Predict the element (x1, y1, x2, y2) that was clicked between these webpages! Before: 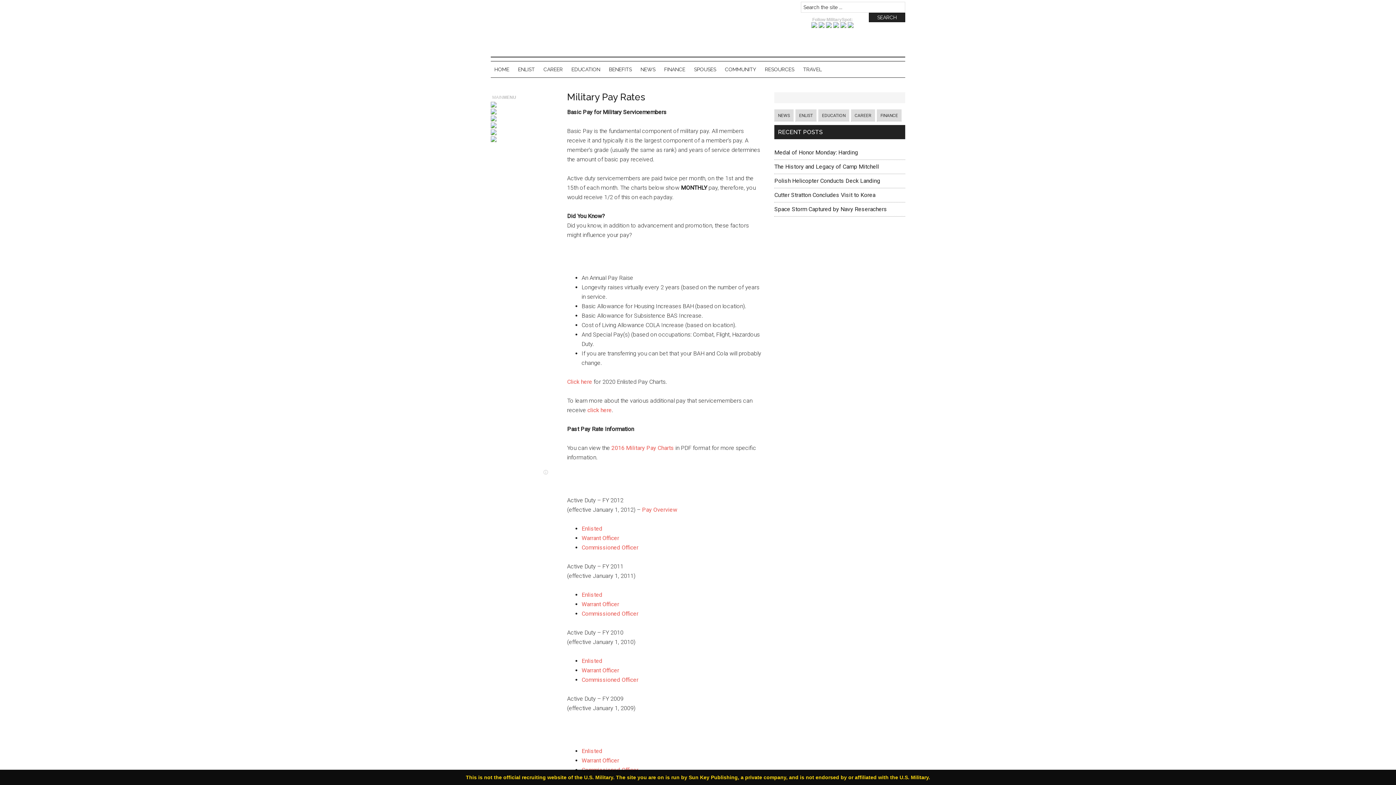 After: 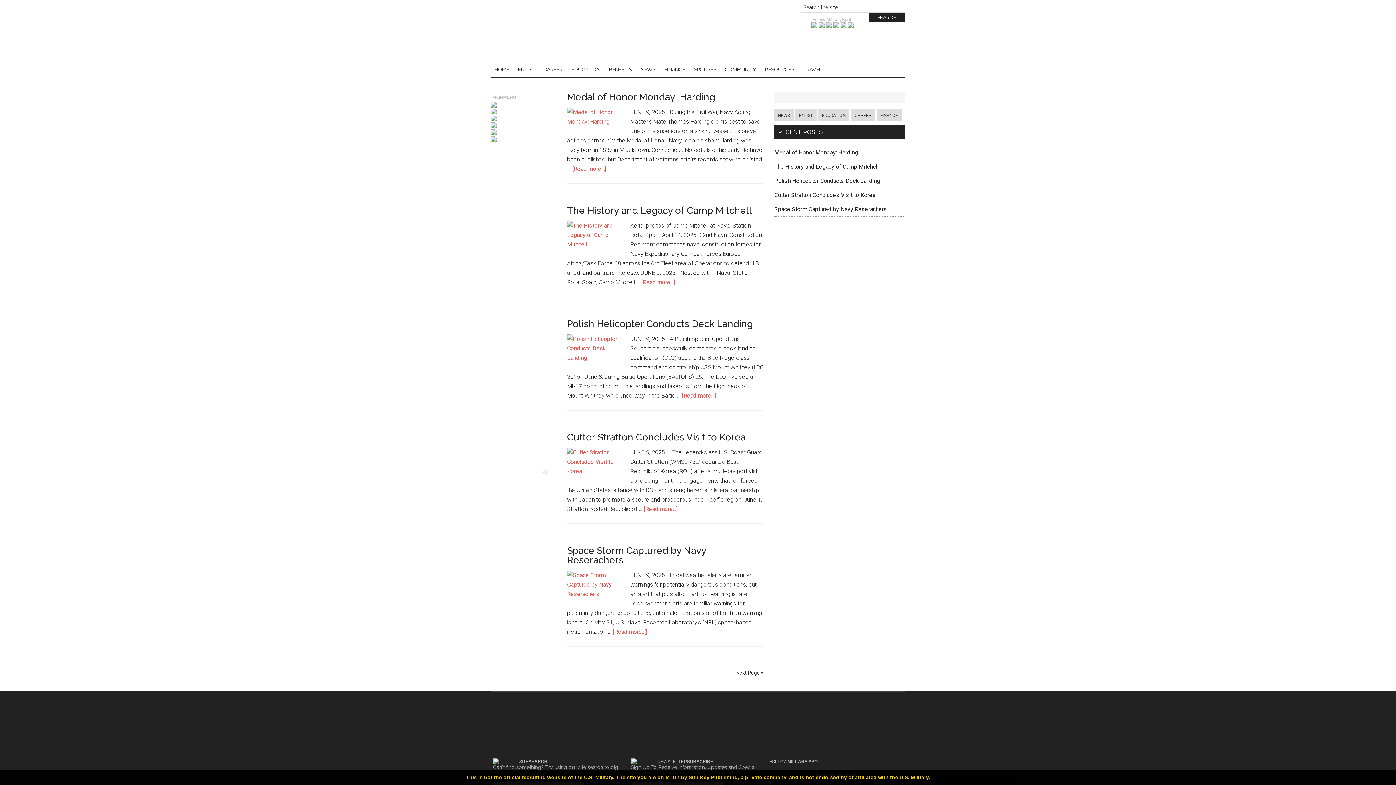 Action: bbox: (637, 61, 659, 77) label: NEWS